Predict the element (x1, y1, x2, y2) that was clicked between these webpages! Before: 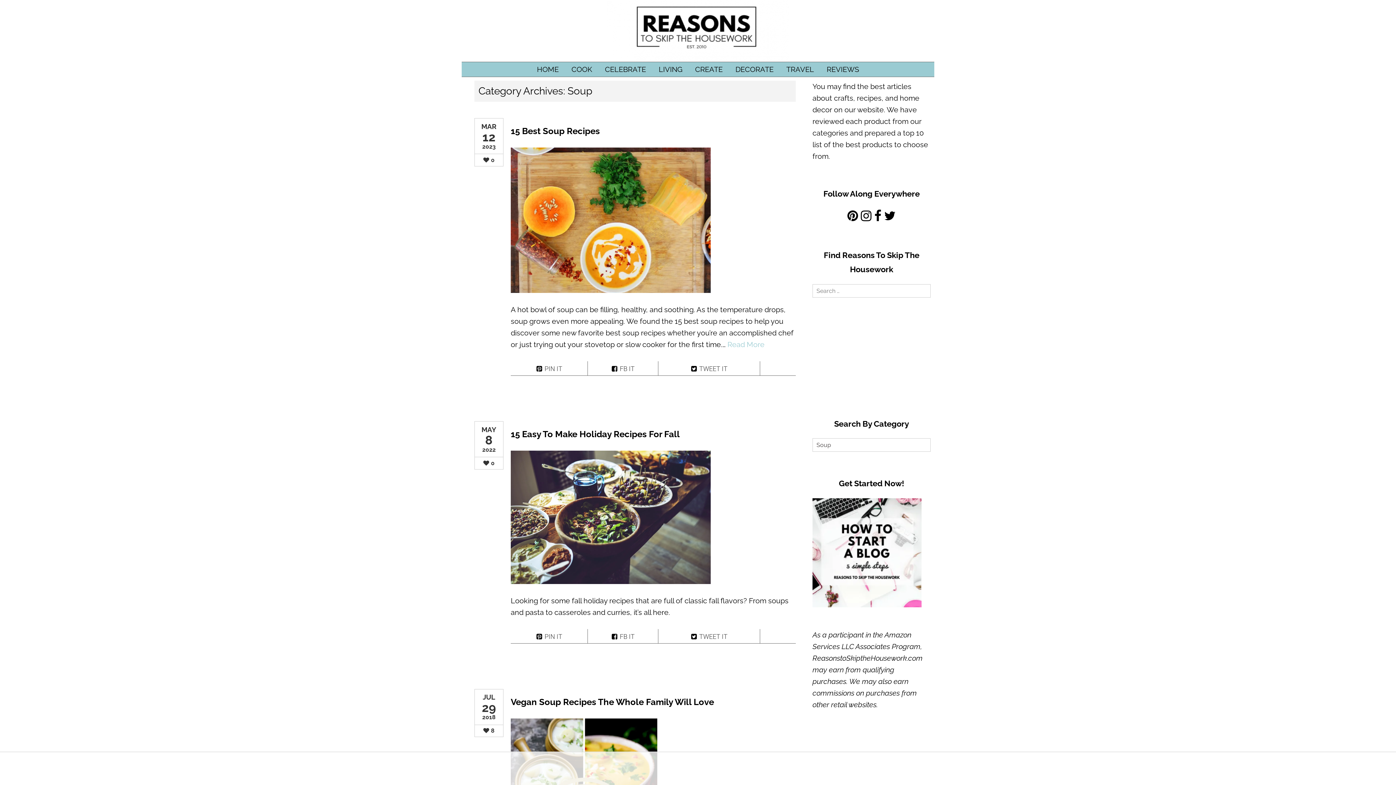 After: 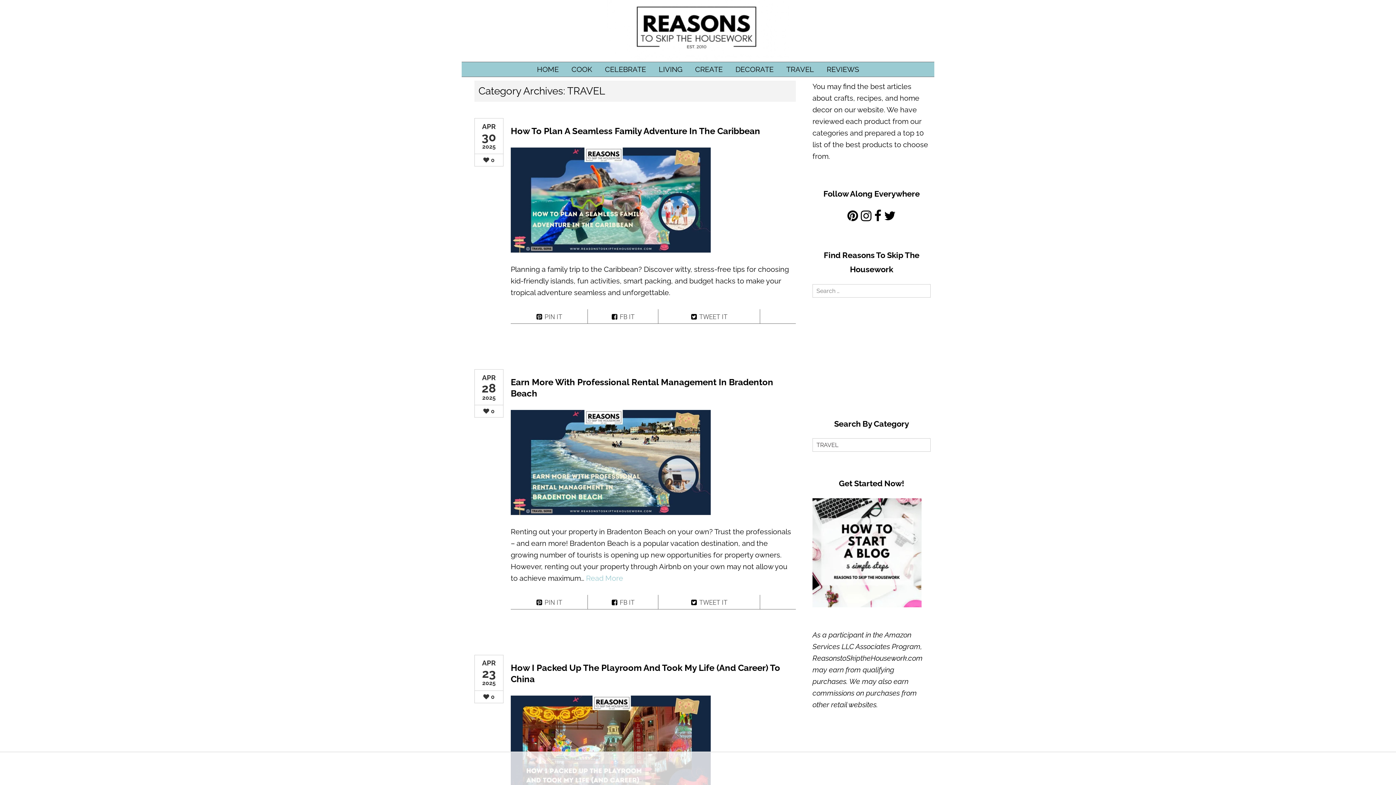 Action: label: TRAVEL bbox: (781, 62, 819, 76)